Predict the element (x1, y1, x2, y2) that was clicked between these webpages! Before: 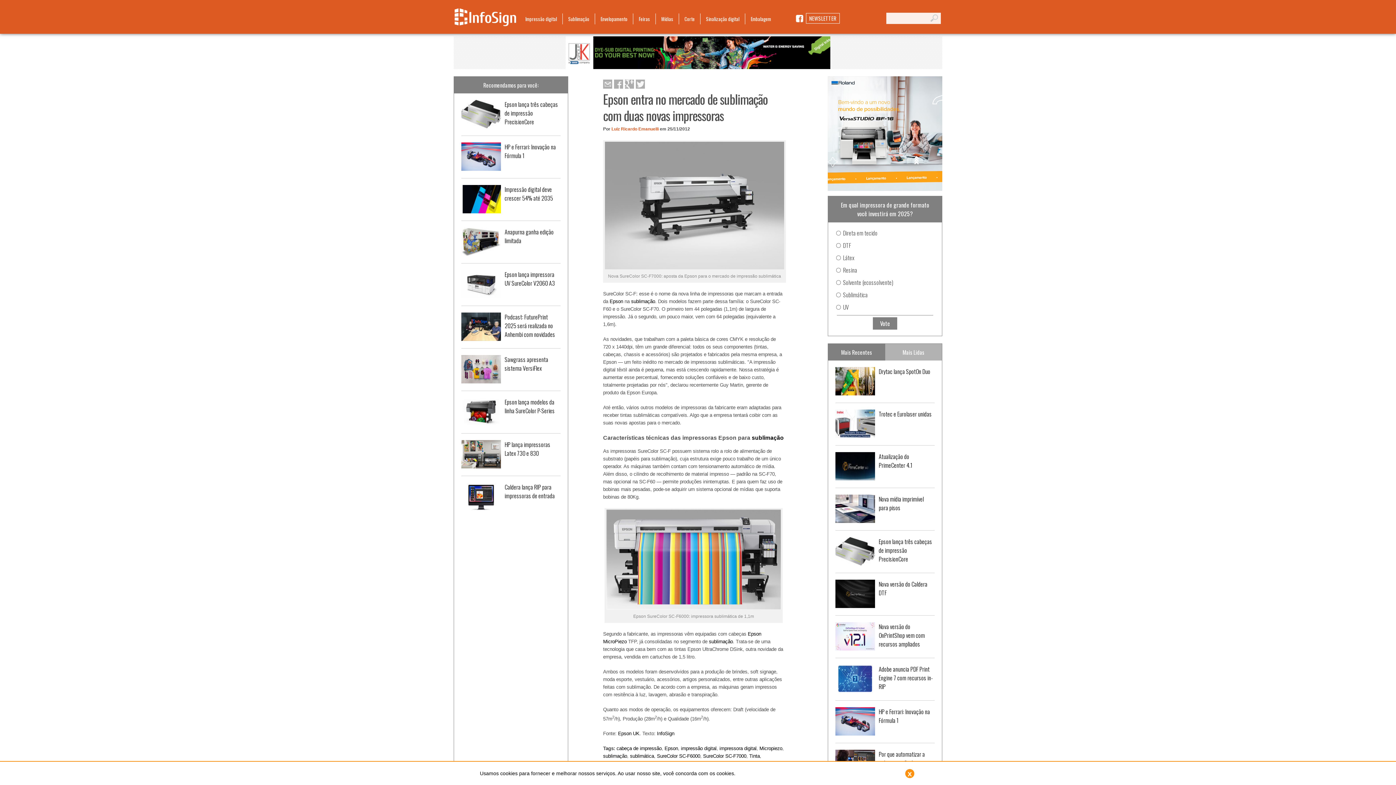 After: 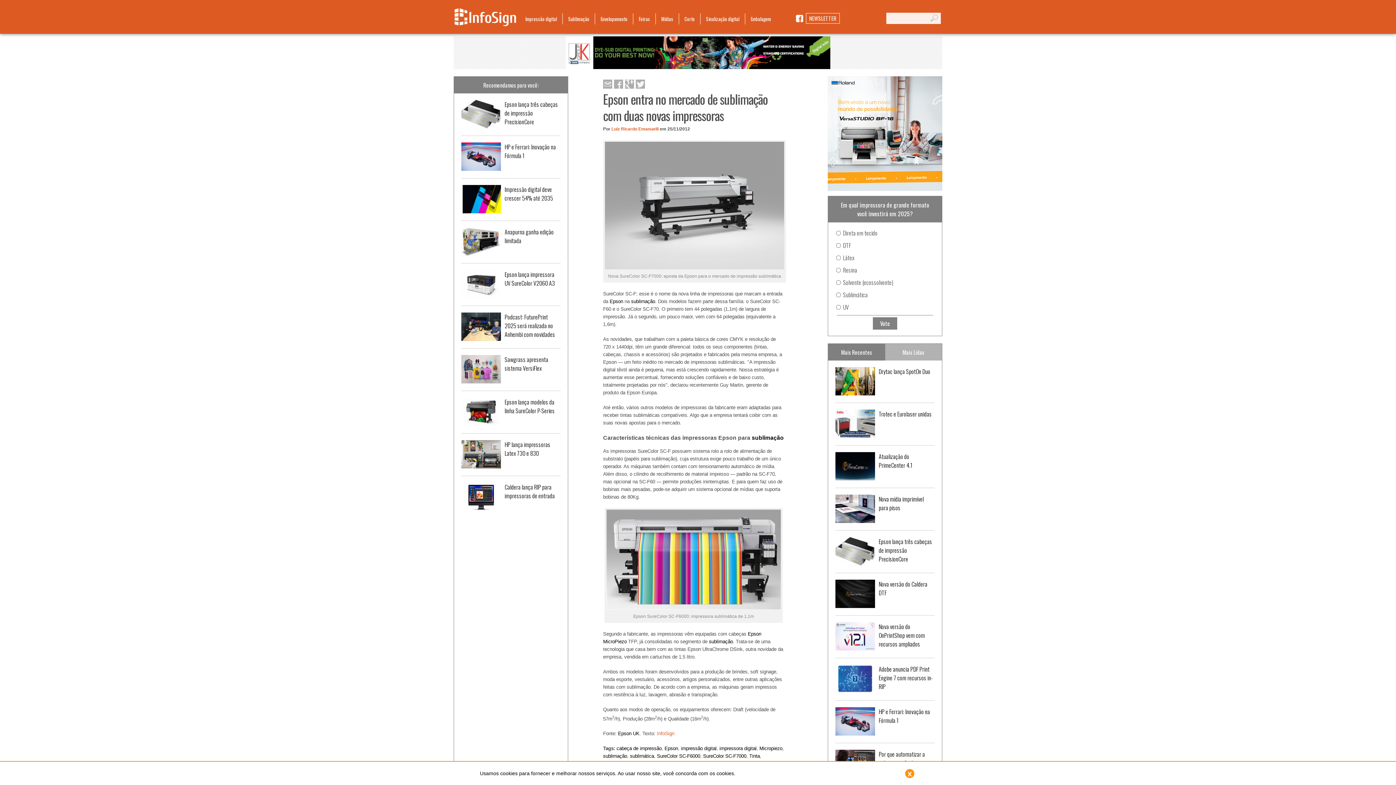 Action: bbox: (657, 731, 674, 736) label: InfoSign